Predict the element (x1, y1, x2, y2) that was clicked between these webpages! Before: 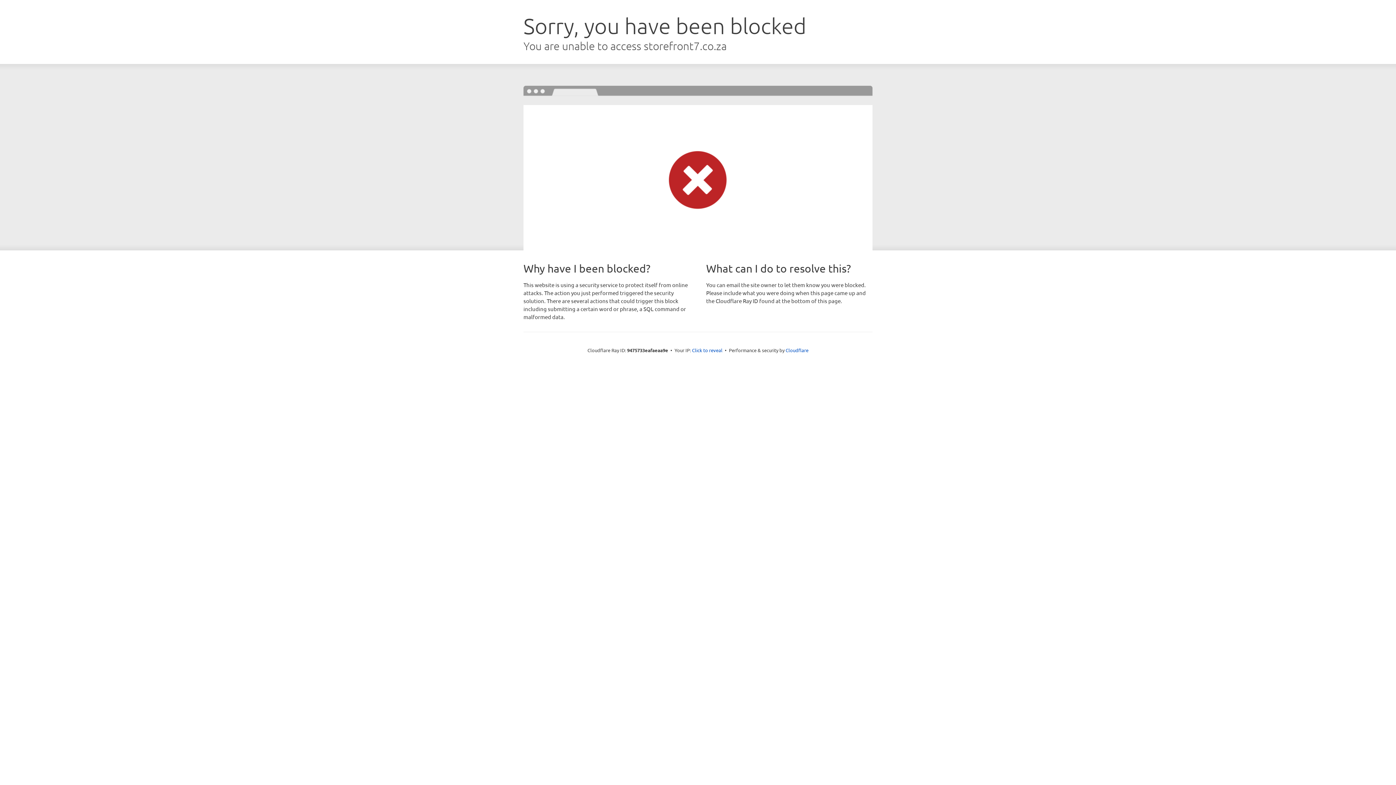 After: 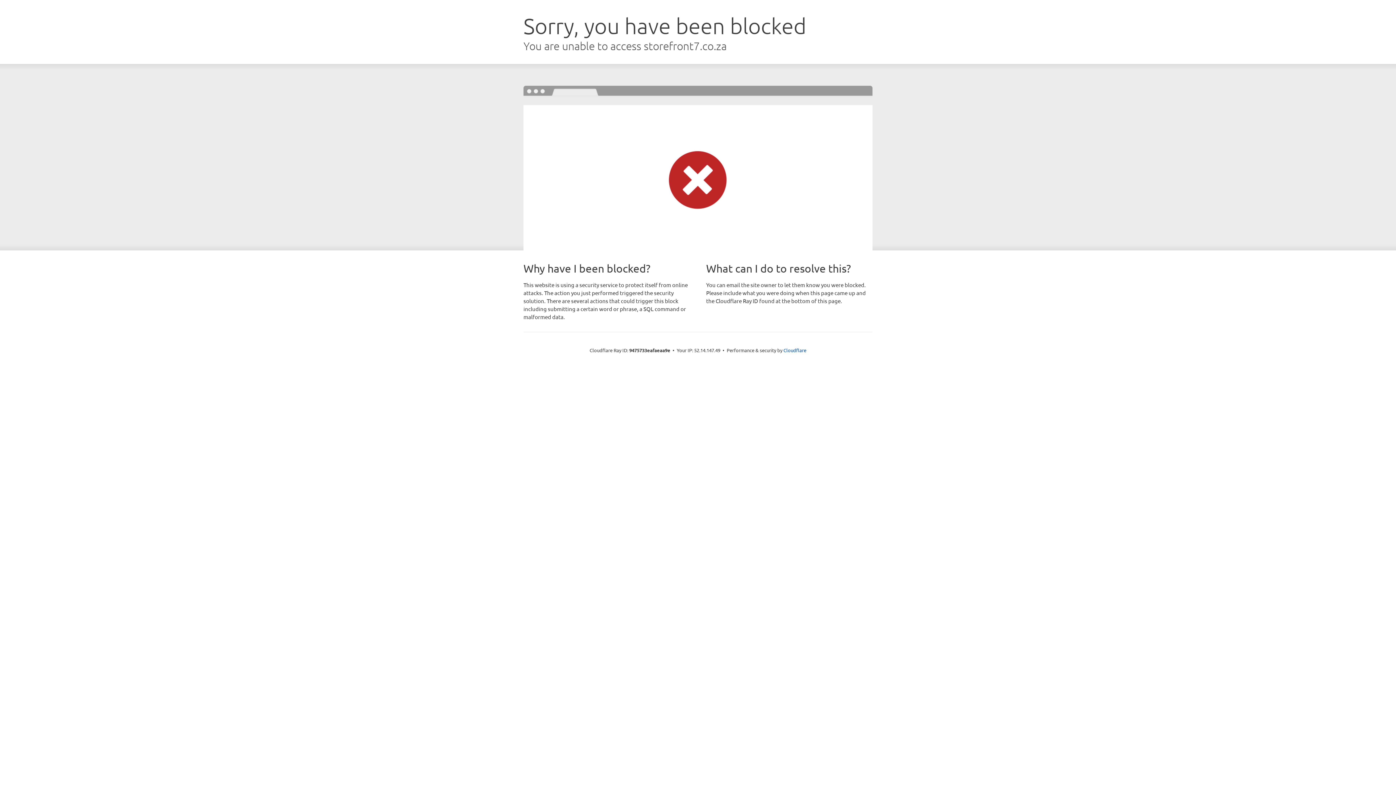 Action: label: Click to reveal bbox: (692, 346, 722, 353)